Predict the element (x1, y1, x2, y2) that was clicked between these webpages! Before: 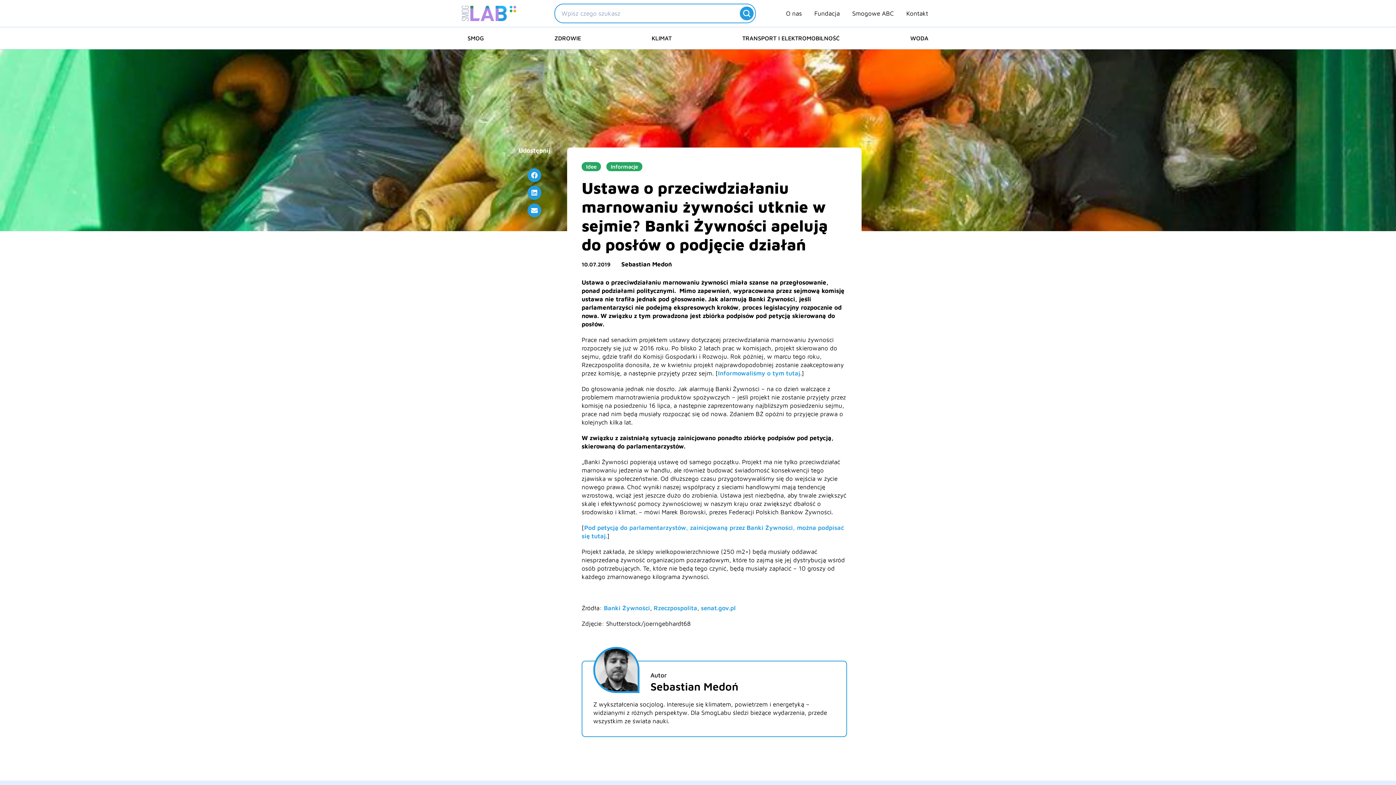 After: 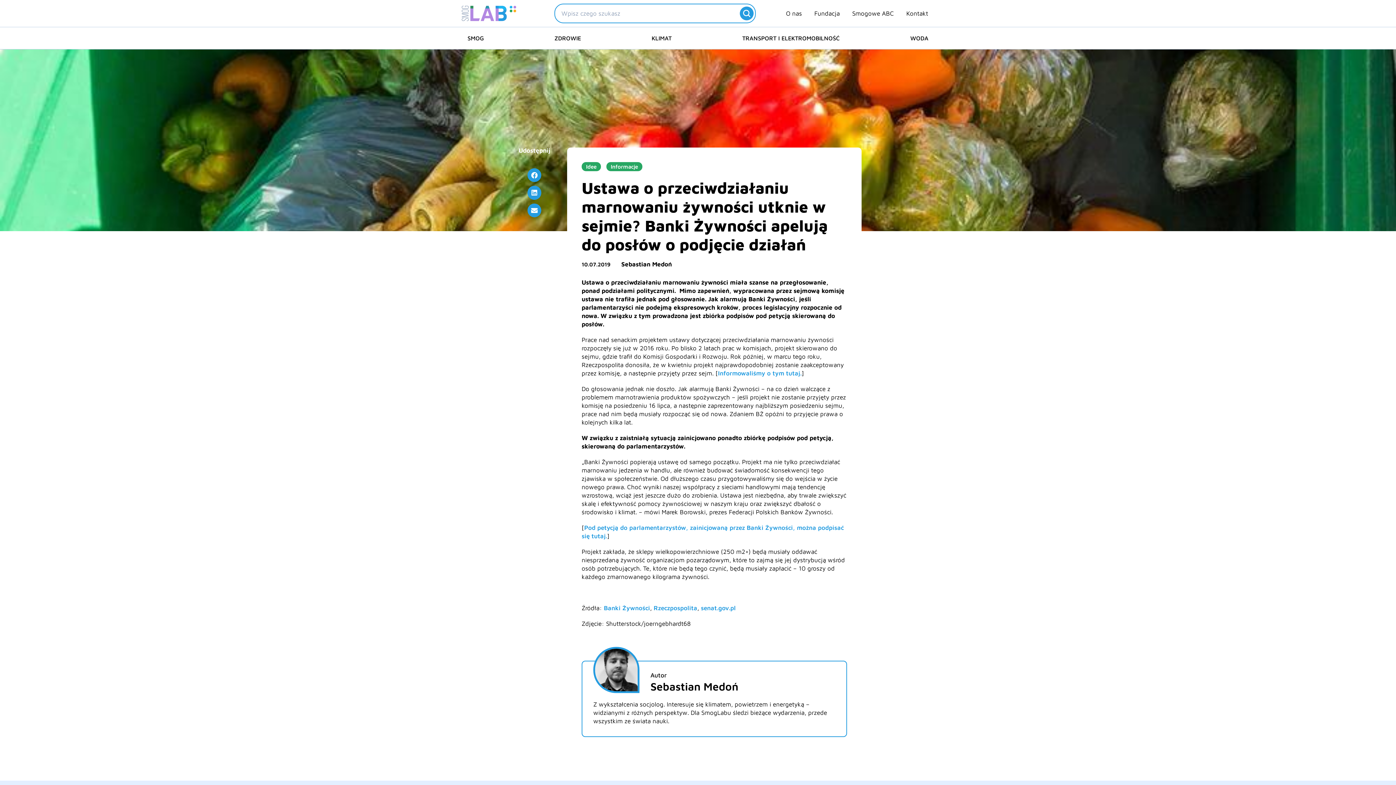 Action: label: senat.gov.pl bbox: (701, 604, 736, 612)